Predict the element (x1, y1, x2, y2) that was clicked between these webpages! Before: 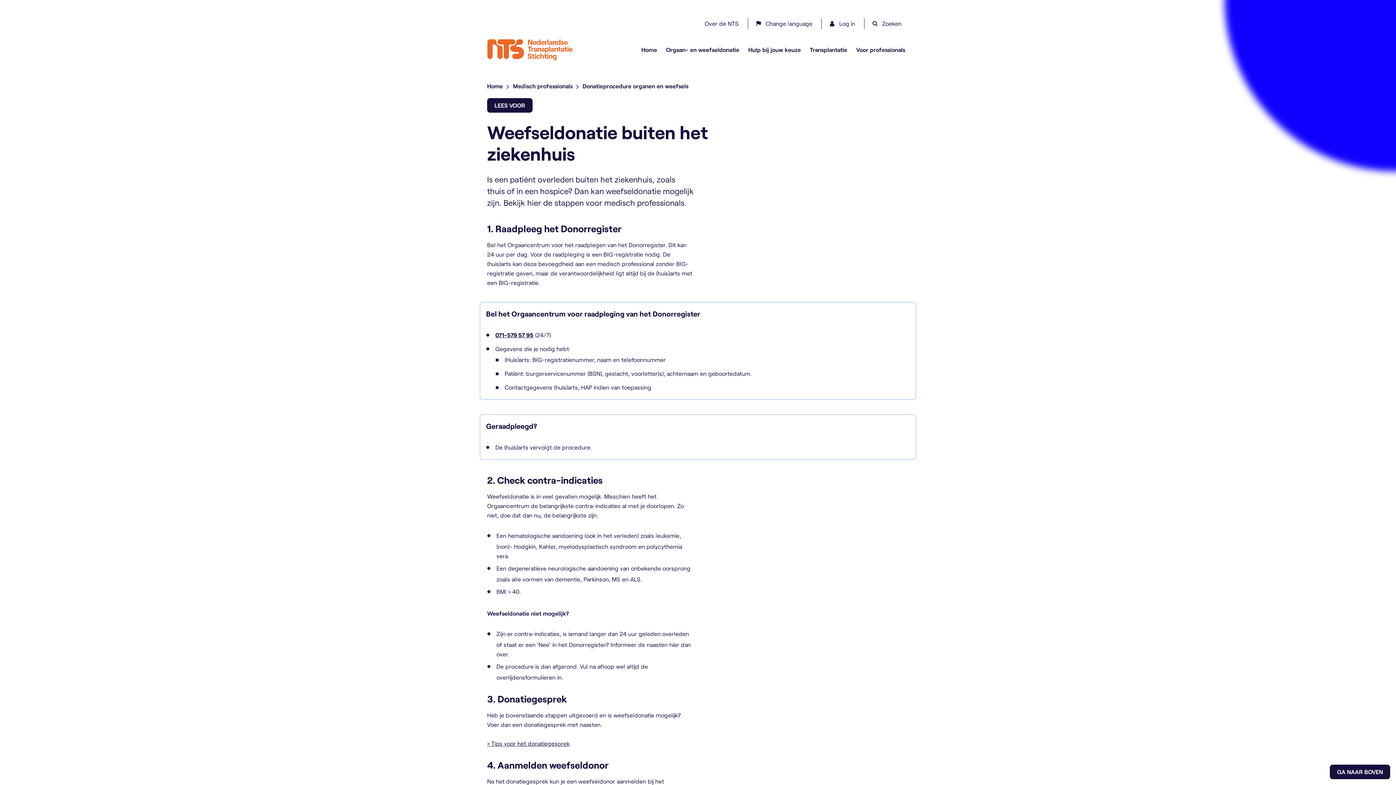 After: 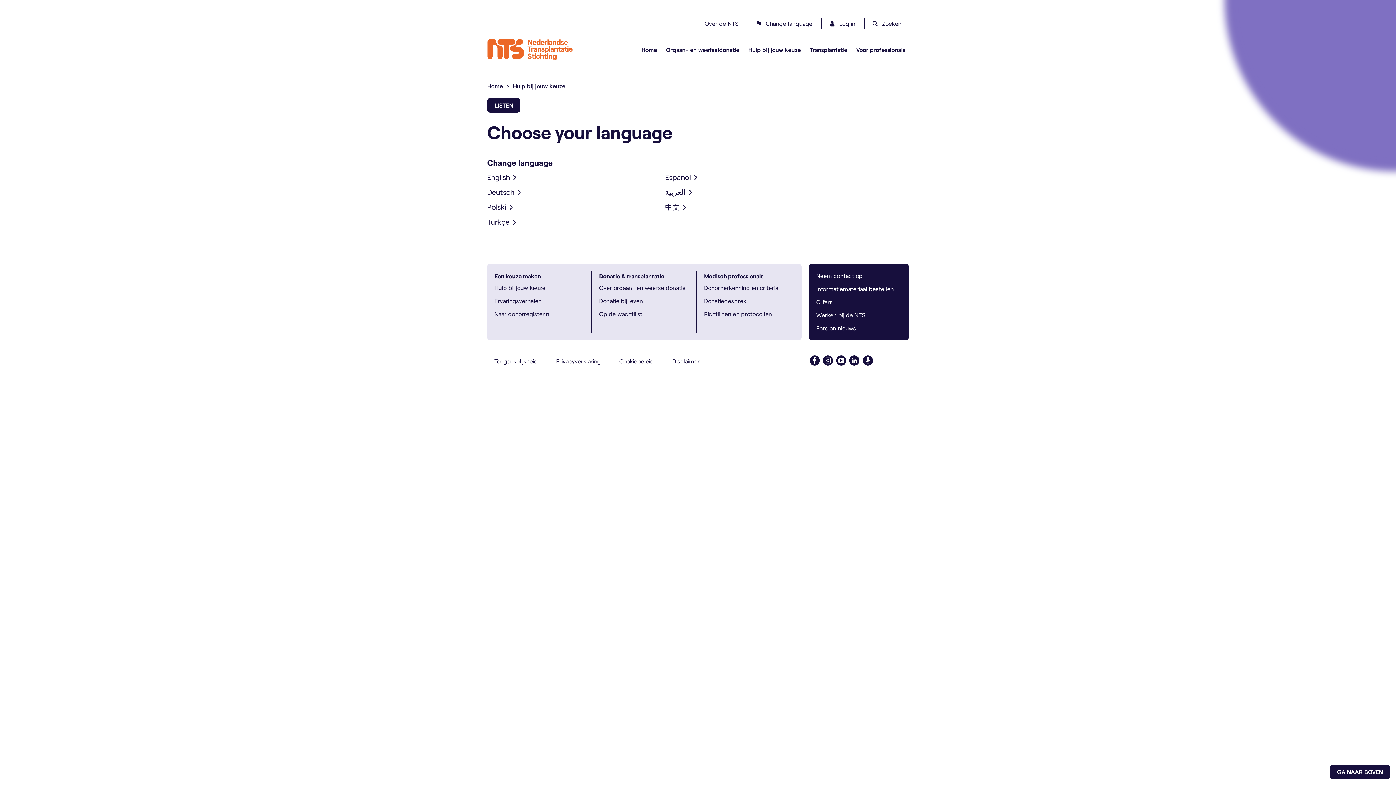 Action: bbox: (755, 20, 812, 26) label:  Change language